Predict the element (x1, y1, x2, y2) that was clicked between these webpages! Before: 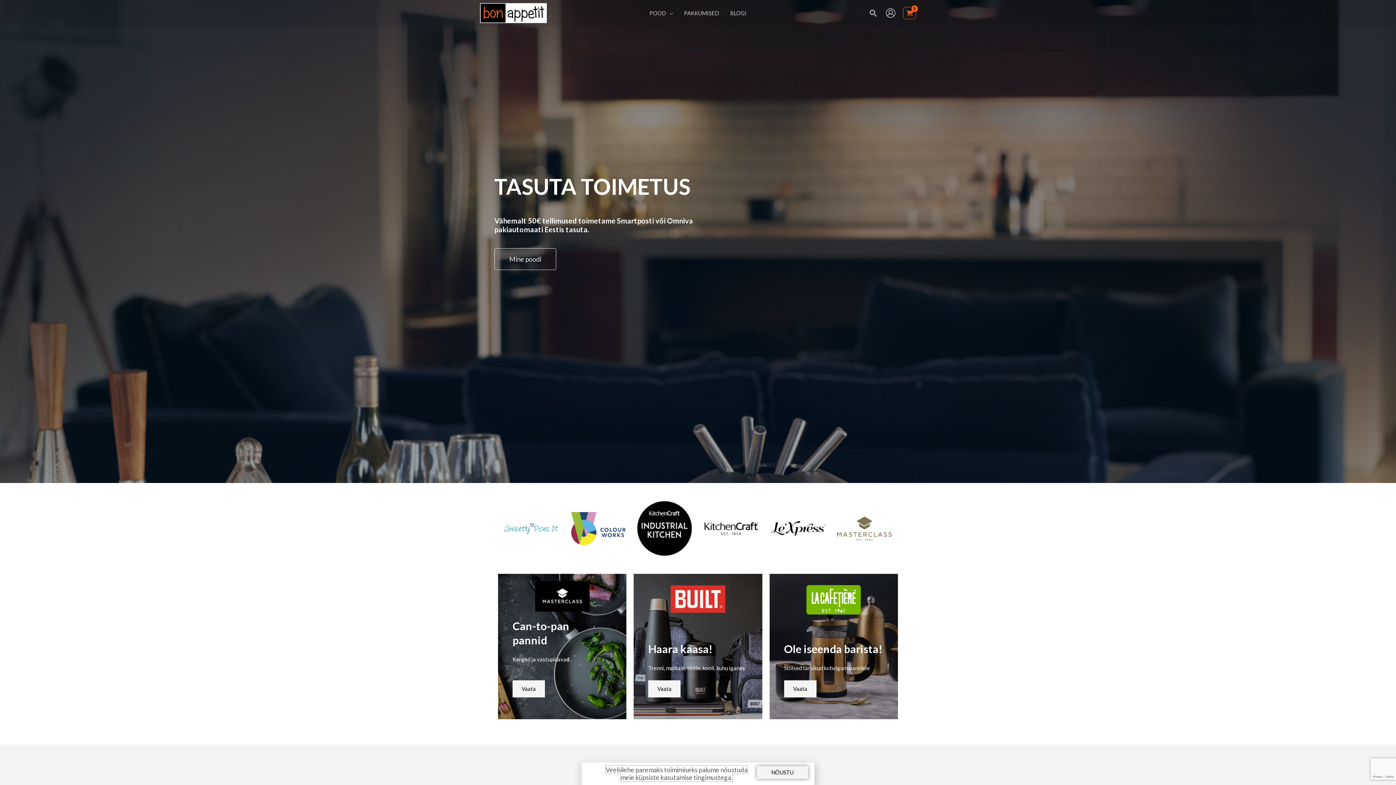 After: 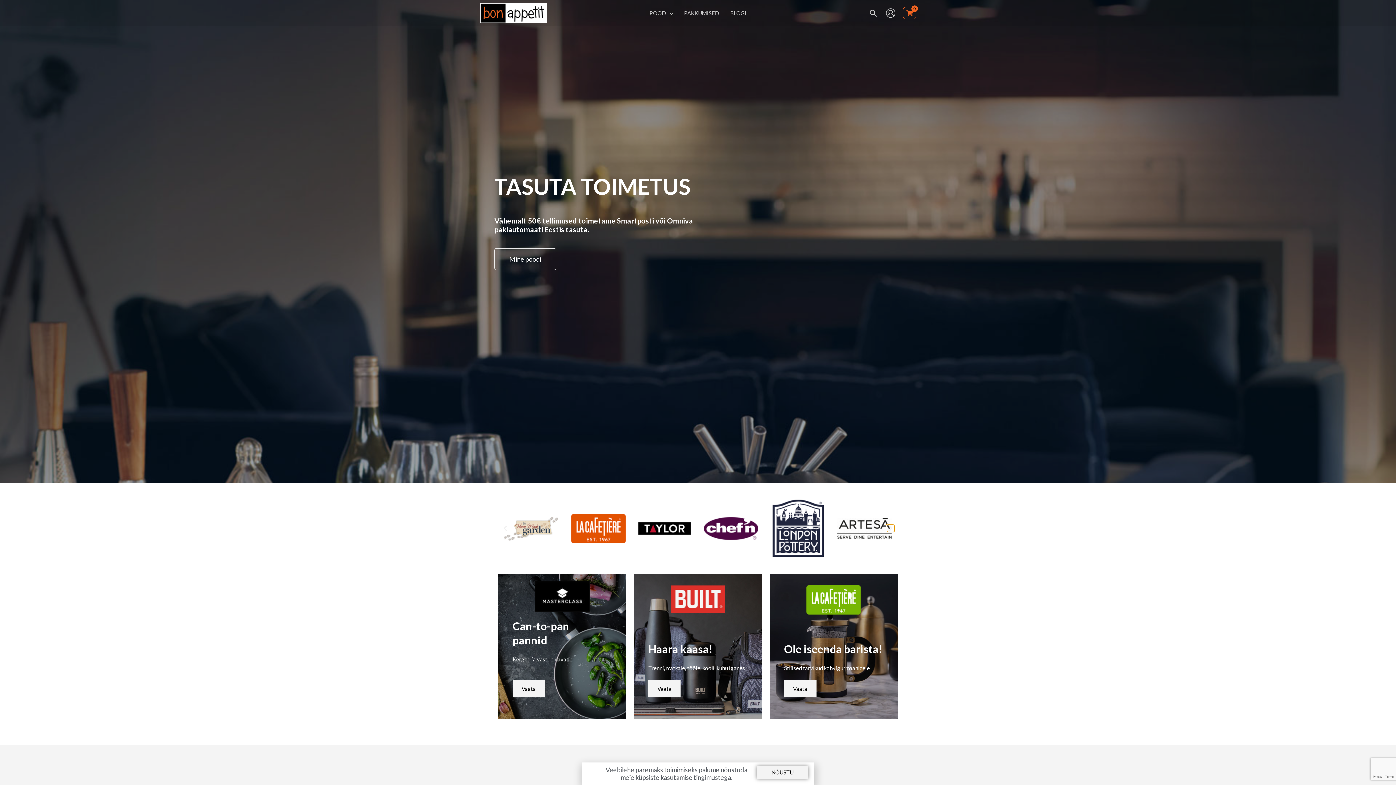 Action: bbox: (887, 525, 894, 532) label: Next slide